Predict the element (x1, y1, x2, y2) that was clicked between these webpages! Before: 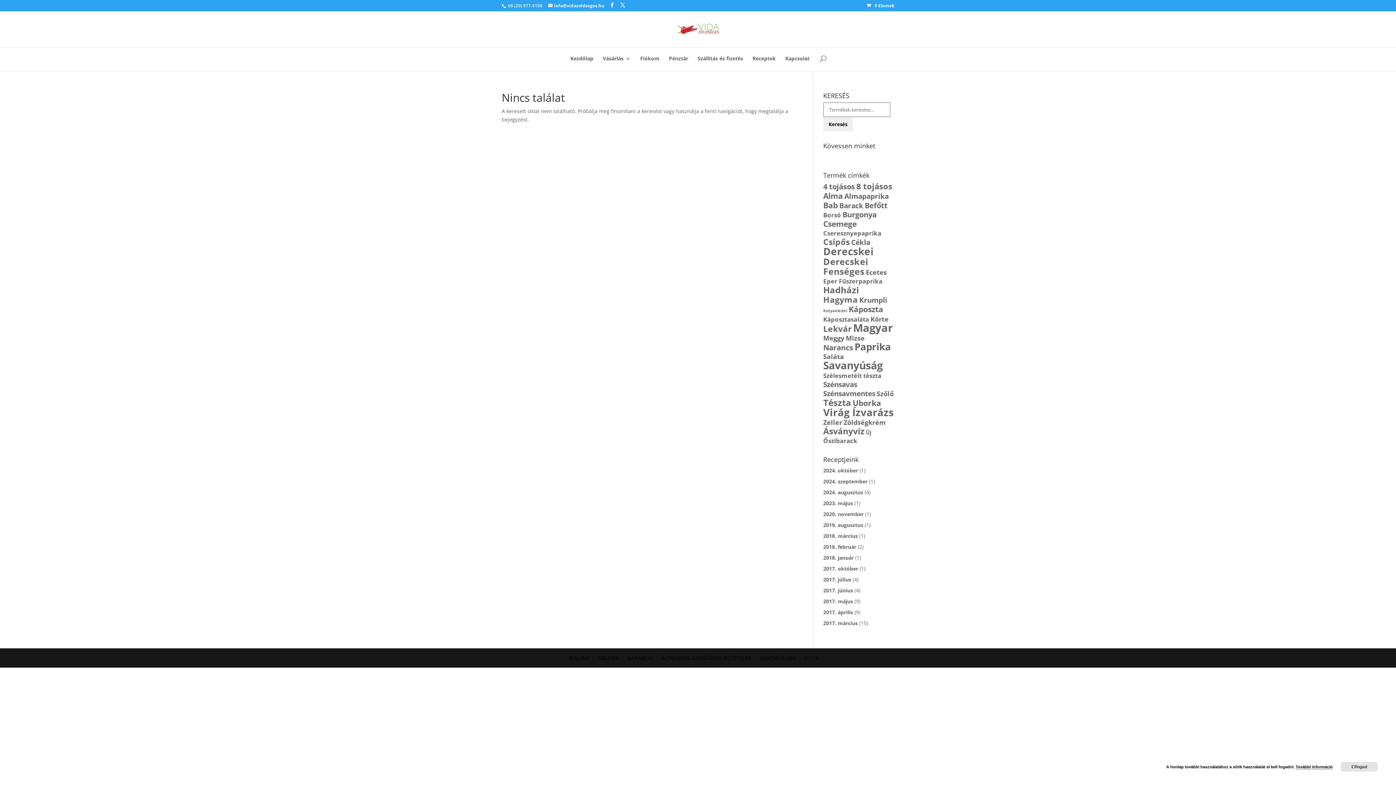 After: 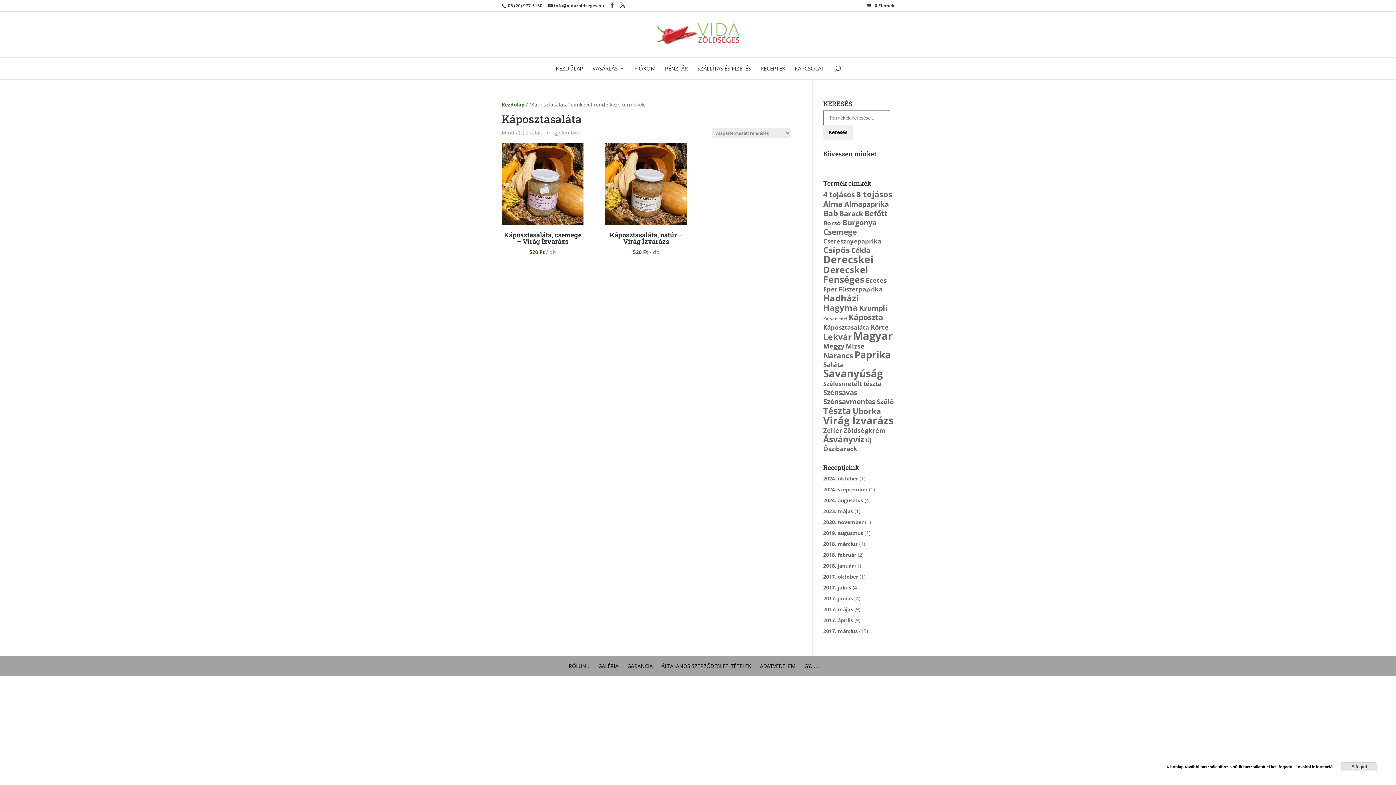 Action: bbox: (823, 315, 869, 323) label: Káposztasaláta (2 termék)